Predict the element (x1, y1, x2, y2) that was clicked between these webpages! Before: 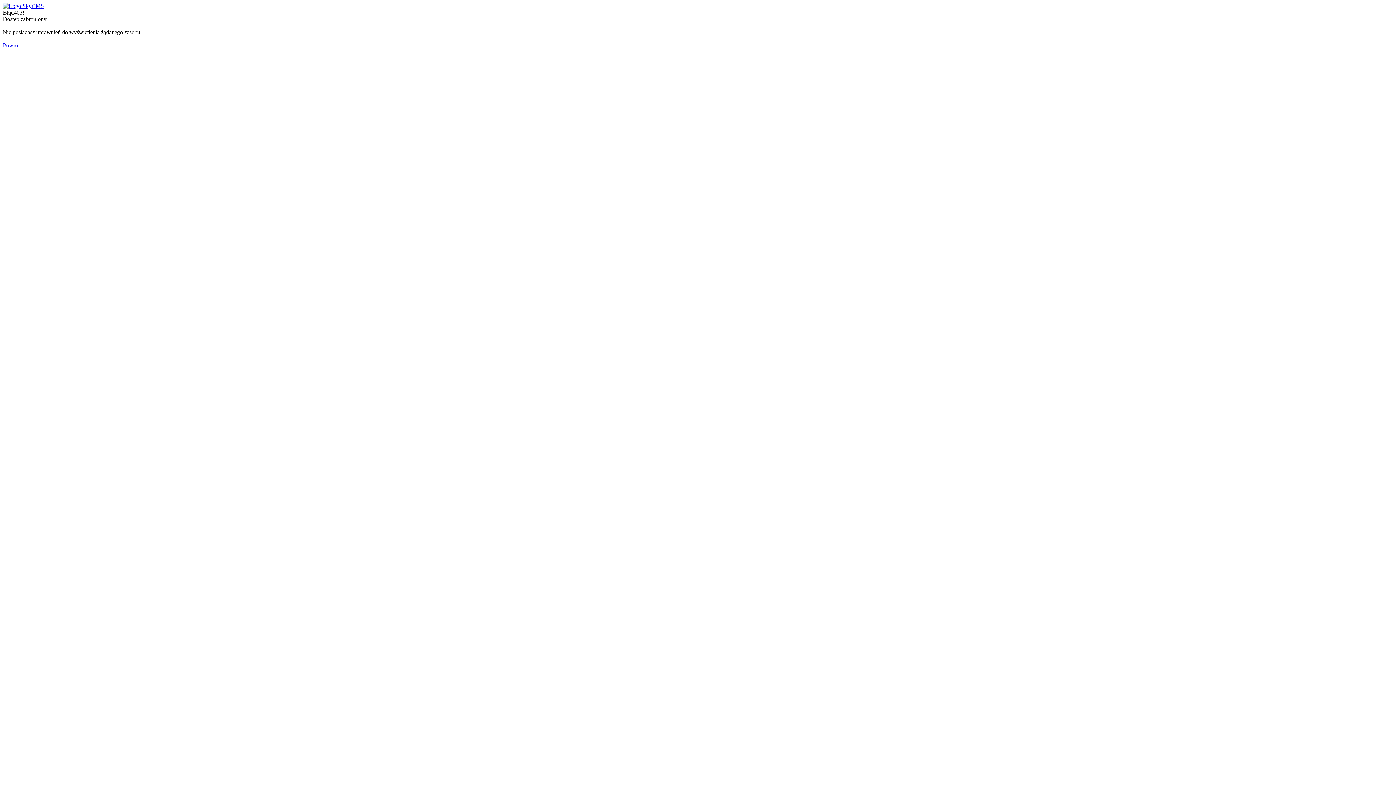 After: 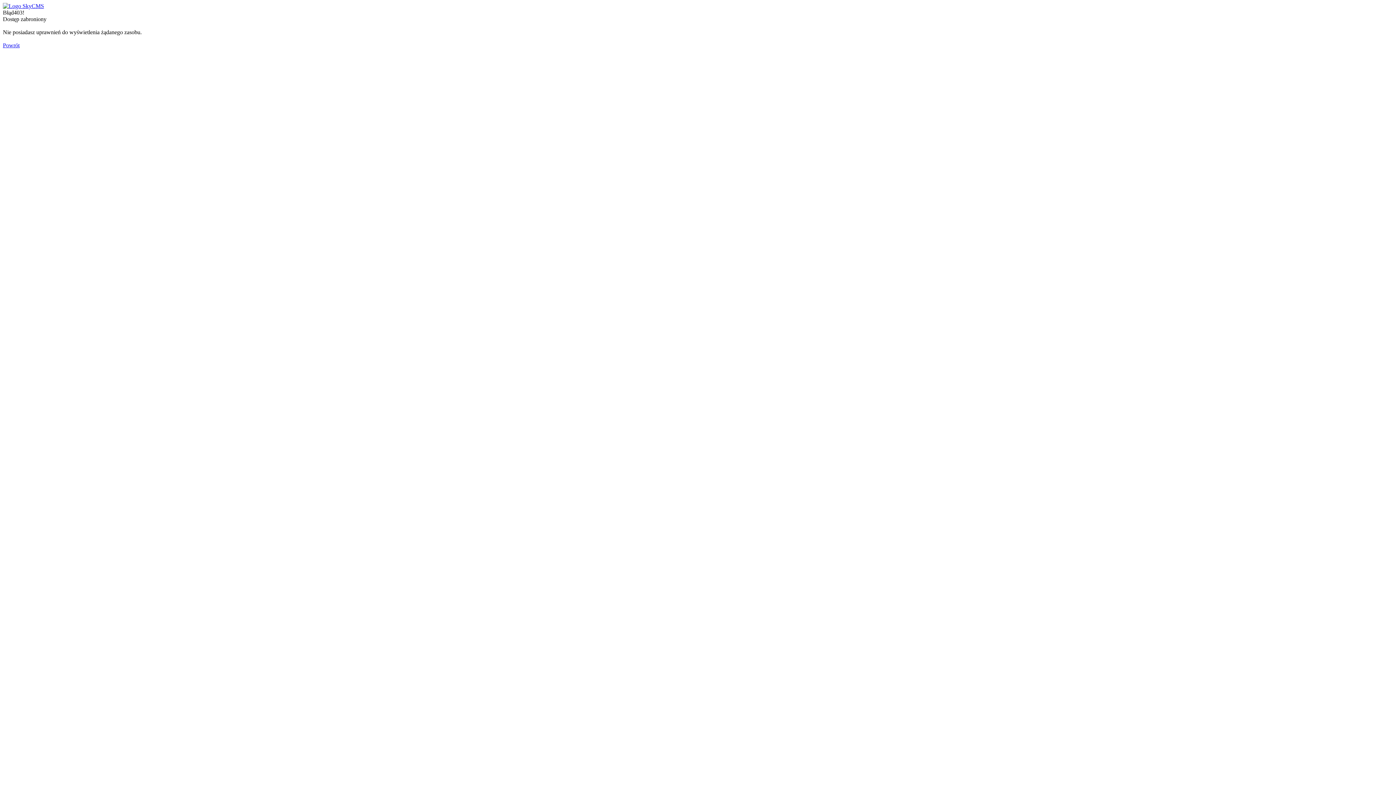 Action: bbox: (2, 42, 19, 48) label: Powrót